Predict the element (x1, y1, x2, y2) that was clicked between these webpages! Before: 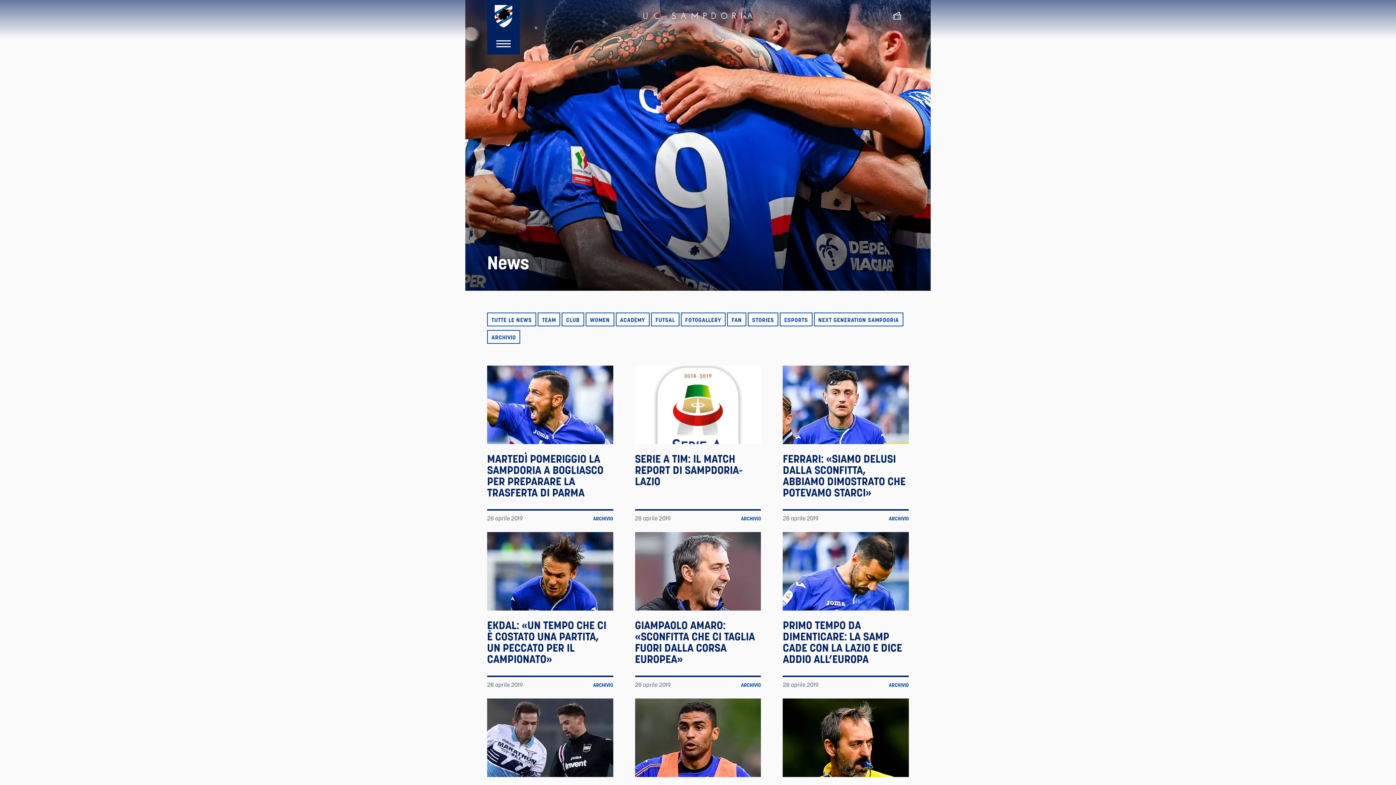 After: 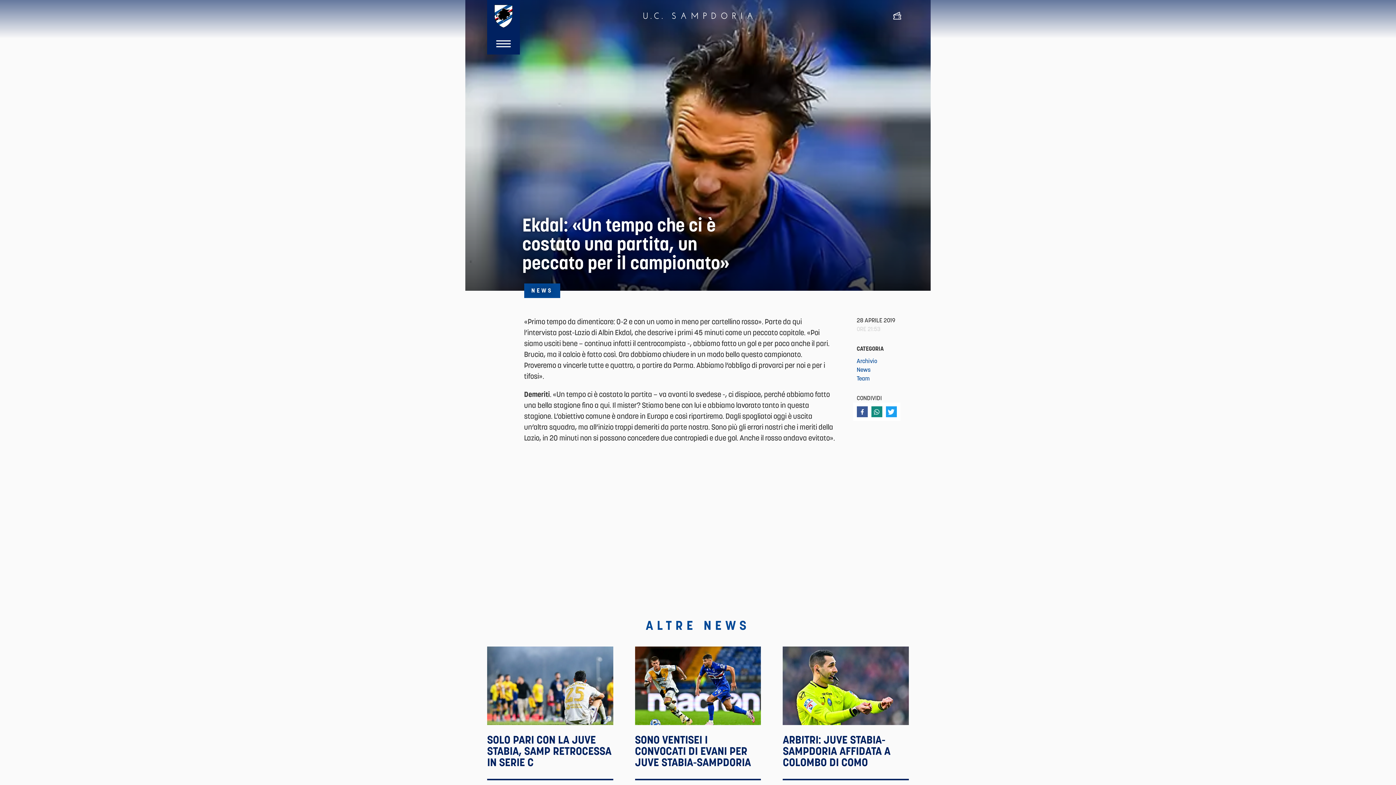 Action: label: EKDAL: «UN TEMPO CHE CI È COSTATO UNA PARTITA, UN PECCATO PER IL CAMPIONATO» bbox: (487, 618, 606, 666)